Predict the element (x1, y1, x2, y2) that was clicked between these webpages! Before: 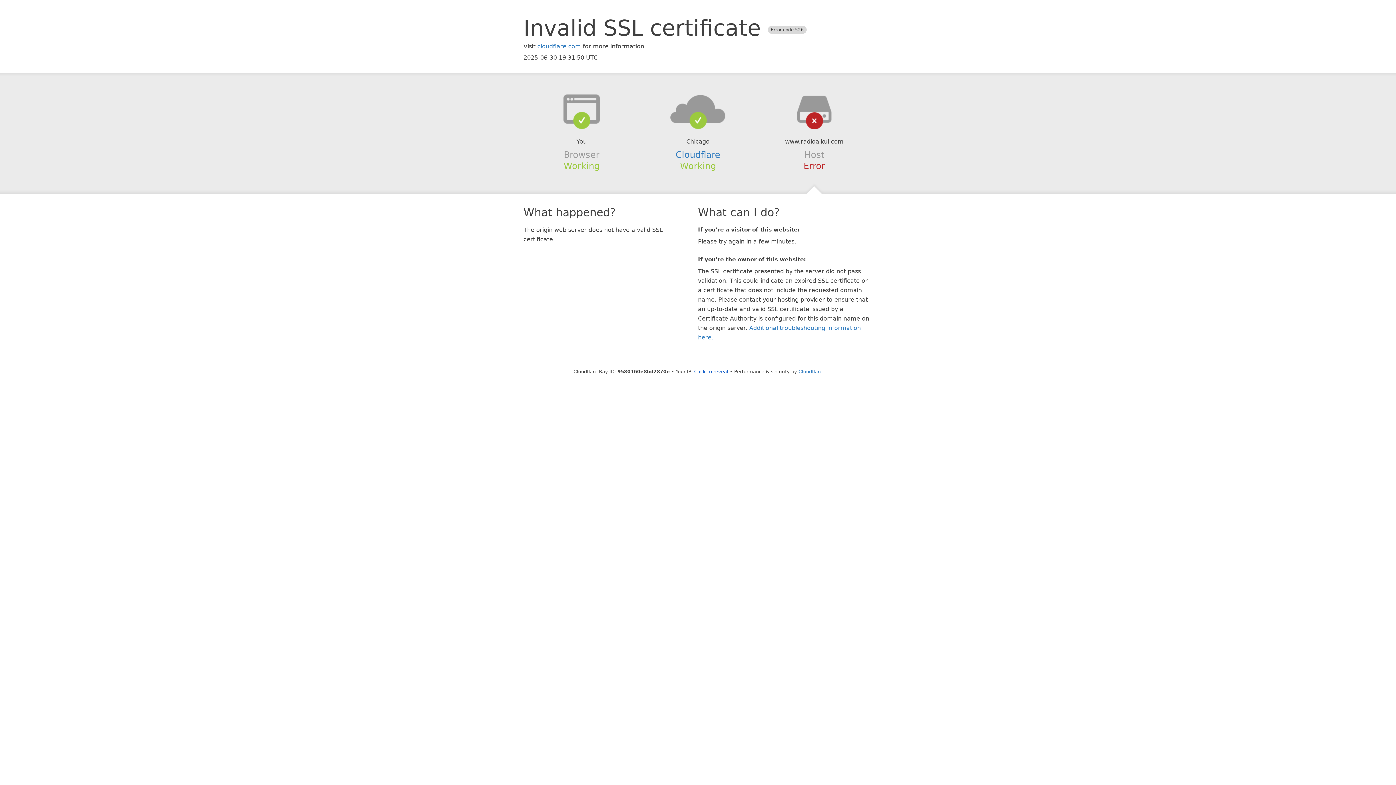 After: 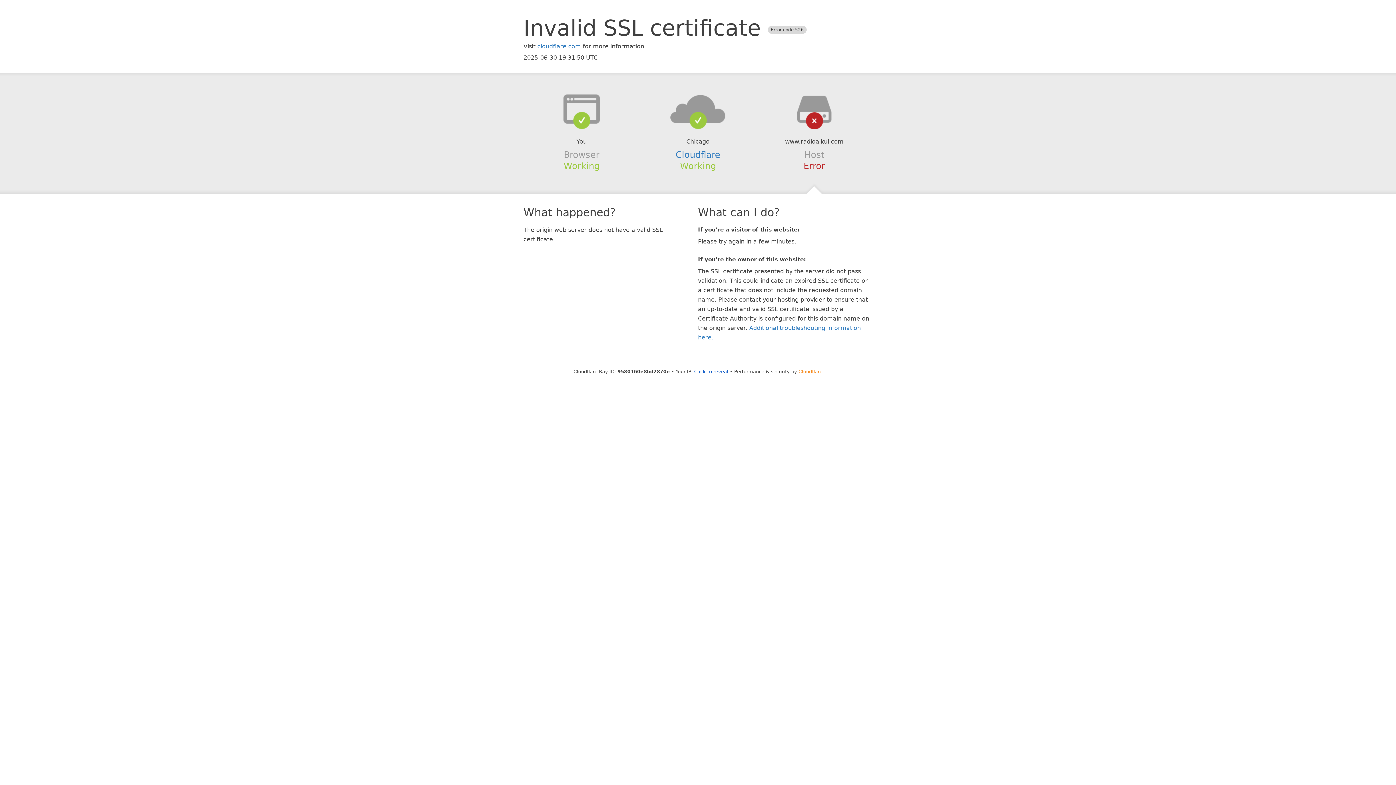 Action: bbox: (798, 368, 822, 374) label: Cloudflare